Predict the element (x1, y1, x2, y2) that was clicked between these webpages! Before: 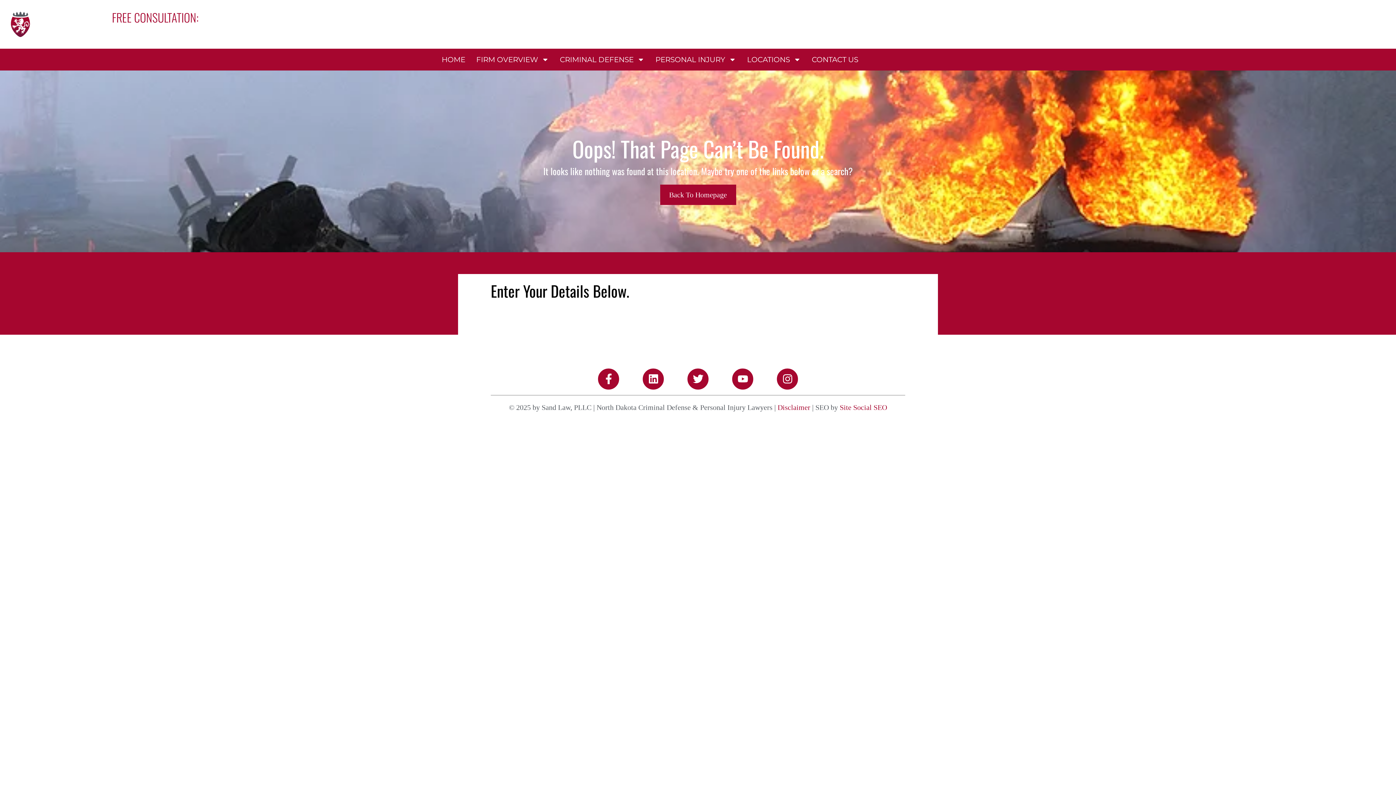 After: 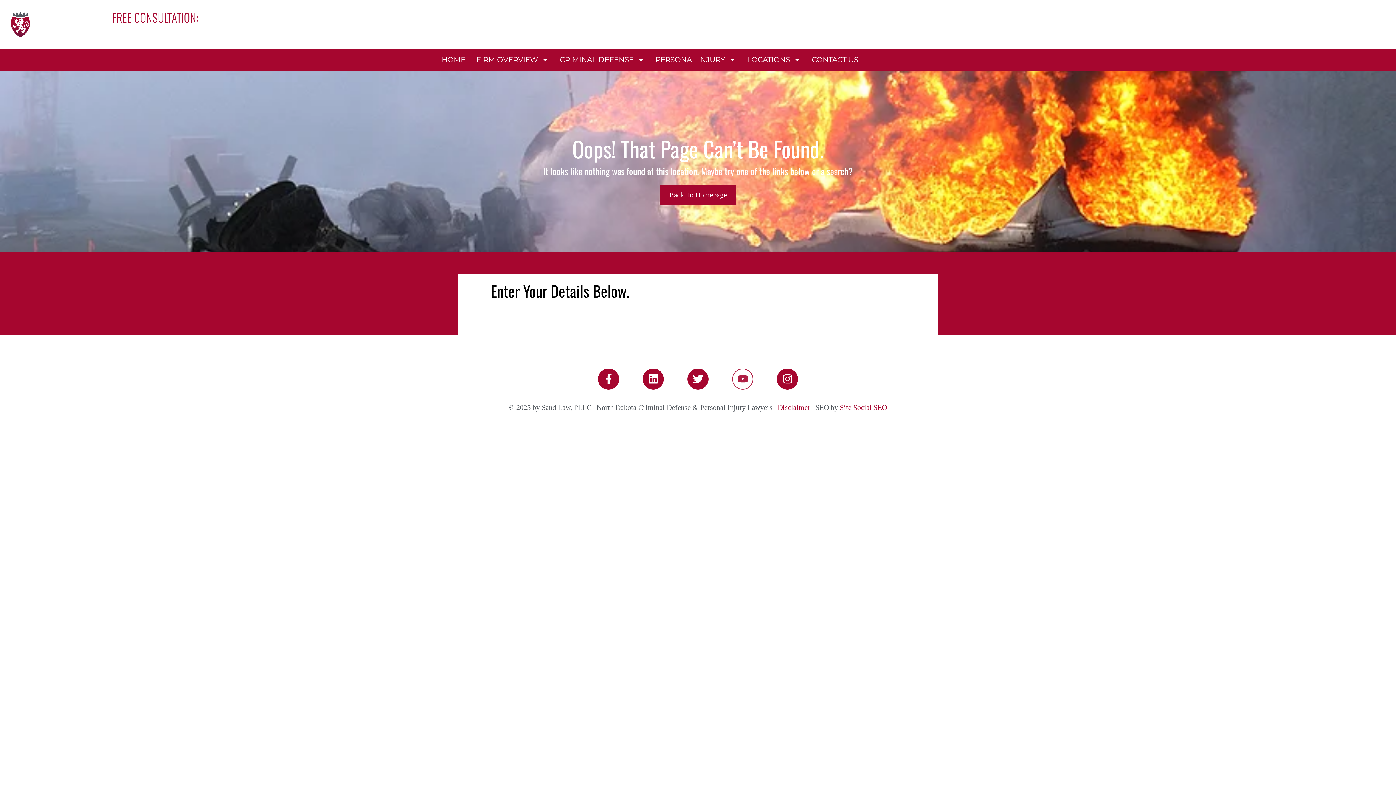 Action: bbox: (732, 368, 753, 389) label: Youtube